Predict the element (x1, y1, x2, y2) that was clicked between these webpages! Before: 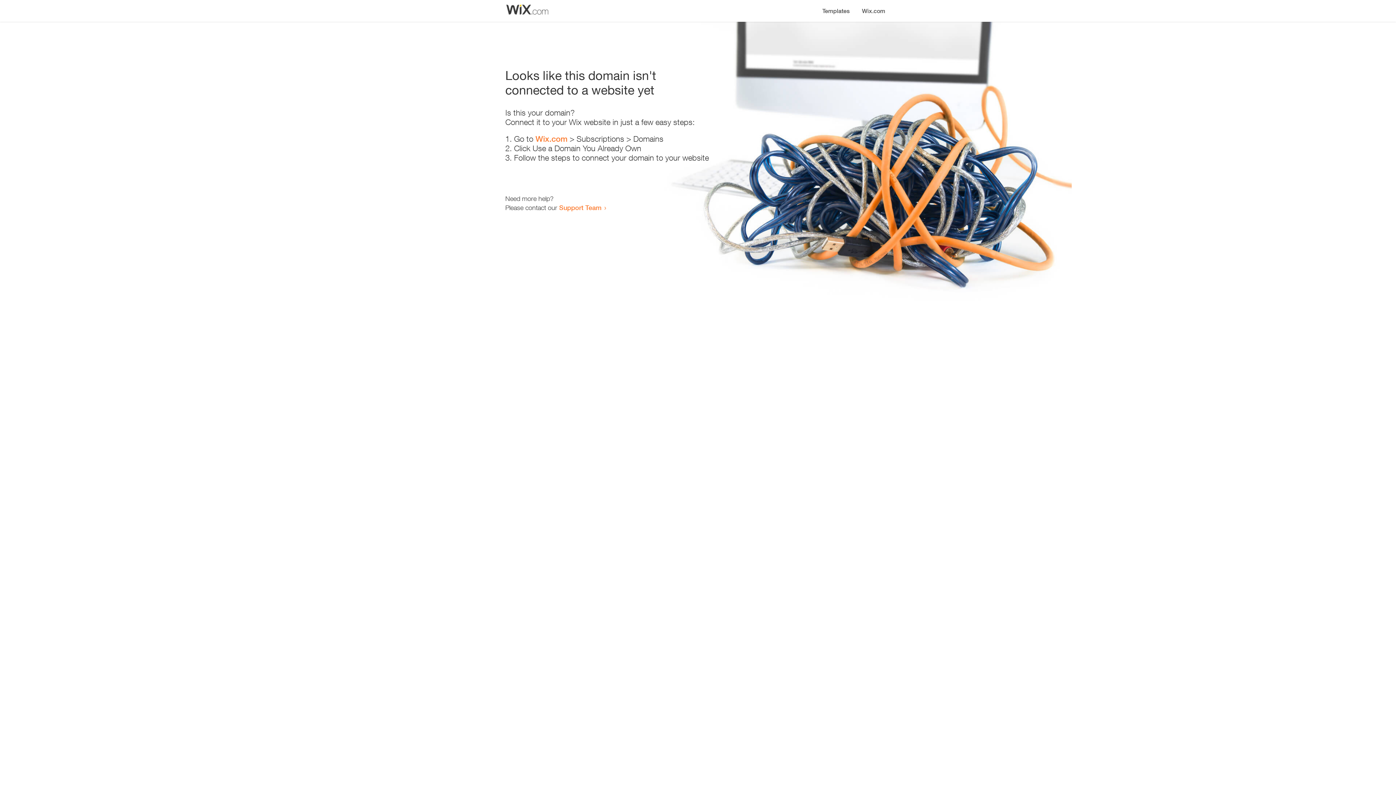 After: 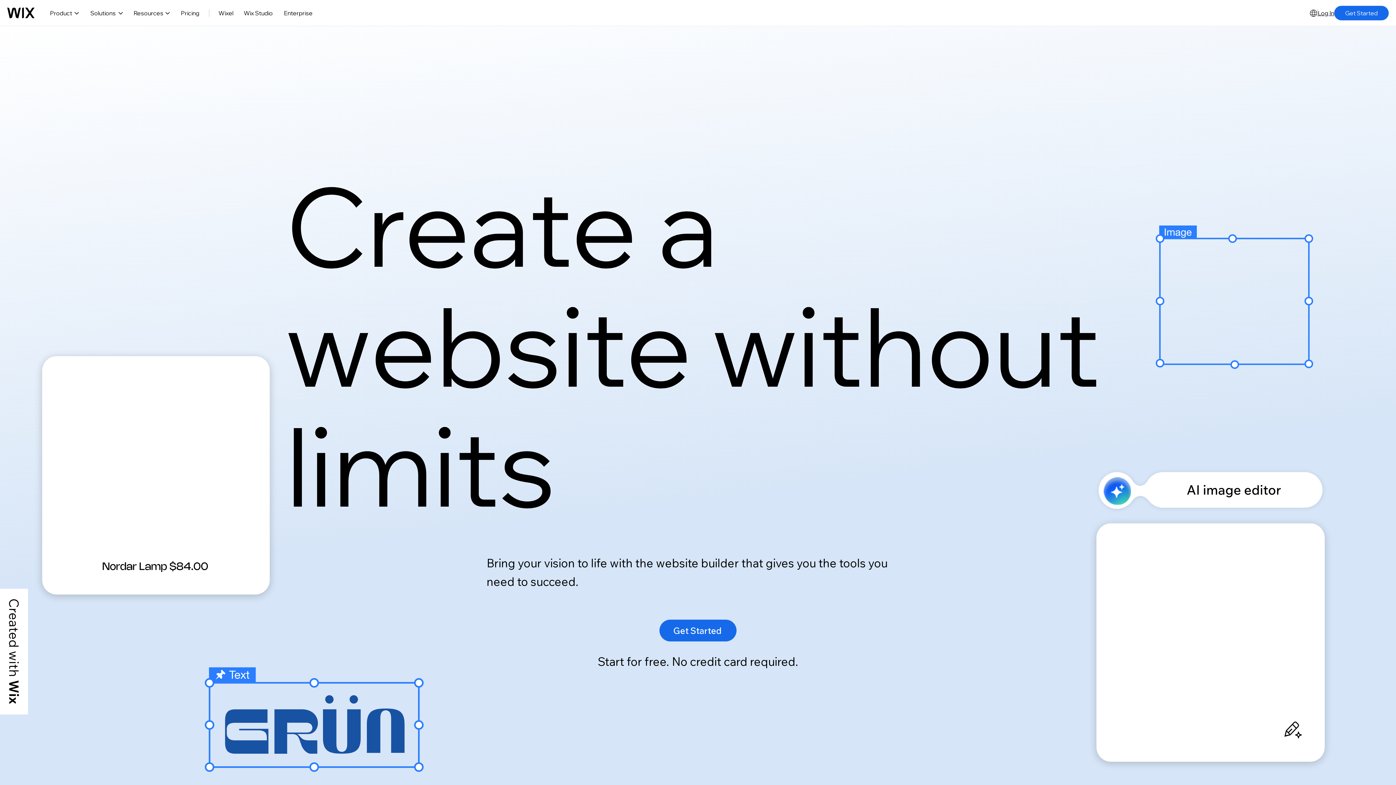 Action: label: Wix.com bbox: (535, 134, 567, 143)